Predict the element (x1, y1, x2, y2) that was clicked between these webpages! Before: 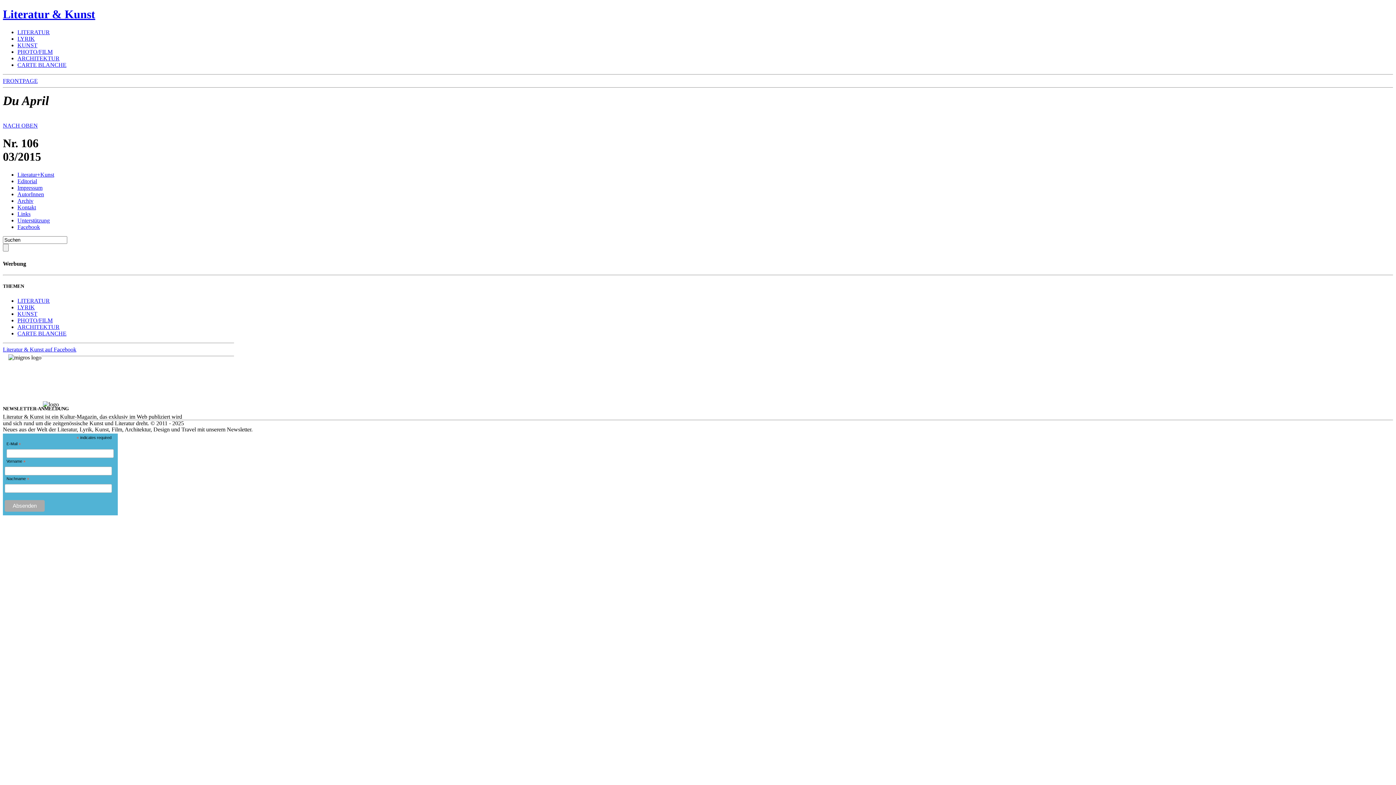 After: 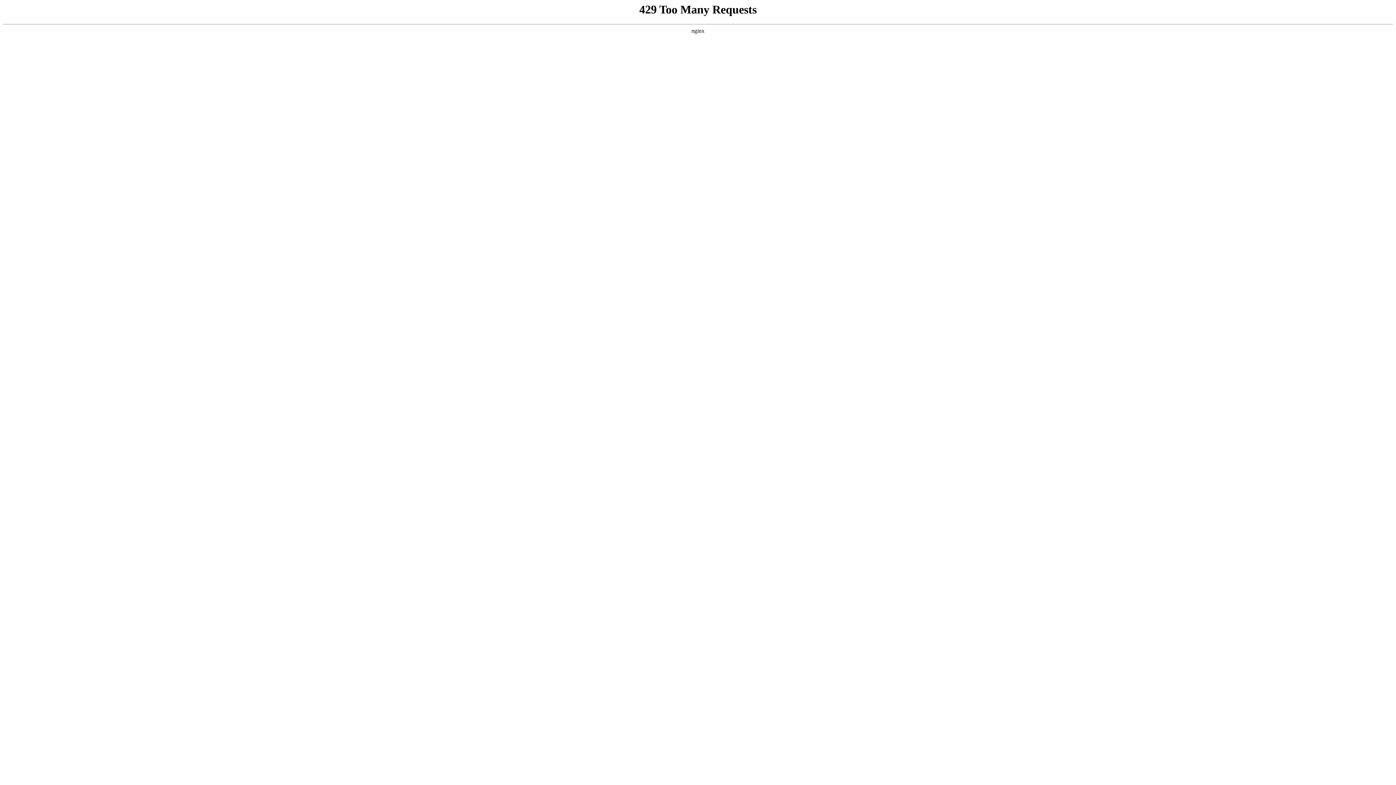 Action: label: LYRIK bbox: (17, 304, 34, 310)